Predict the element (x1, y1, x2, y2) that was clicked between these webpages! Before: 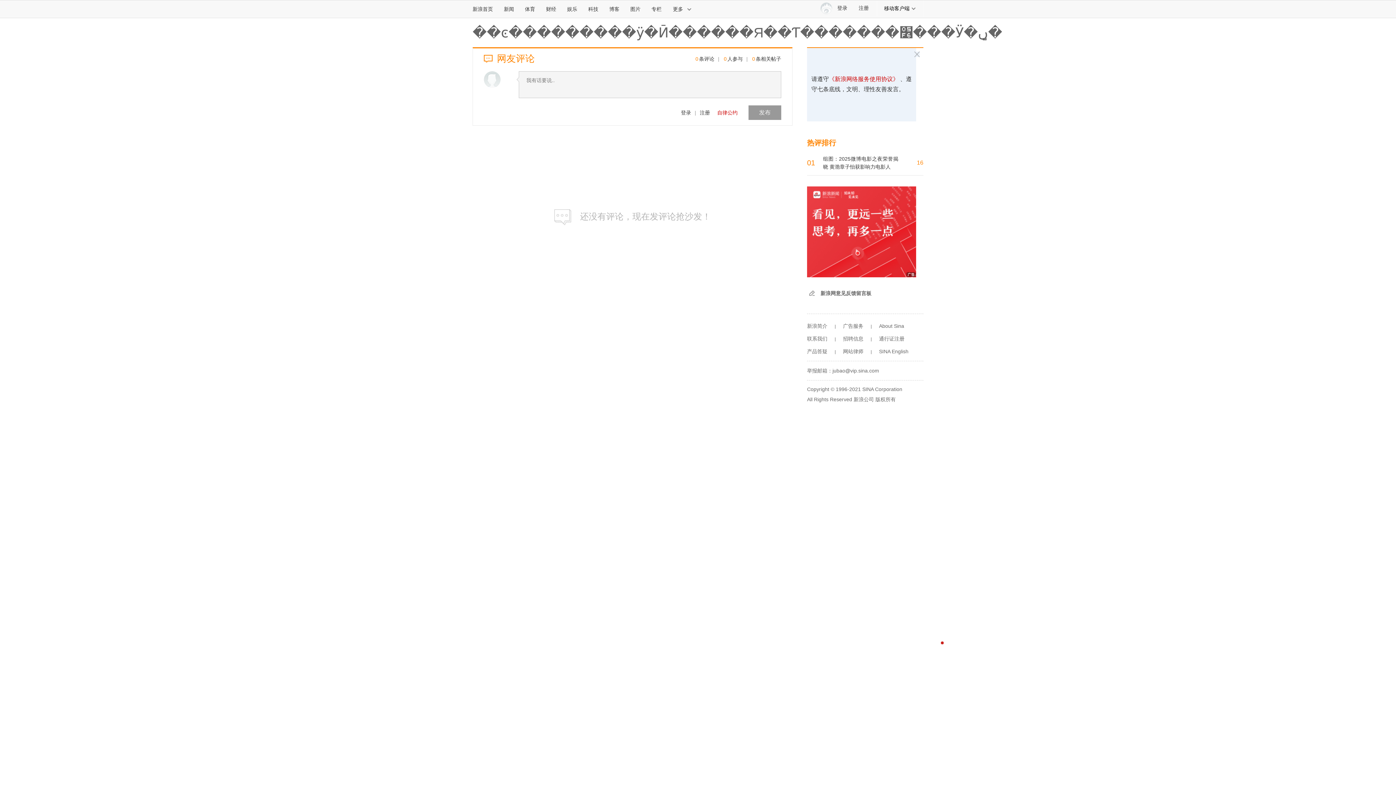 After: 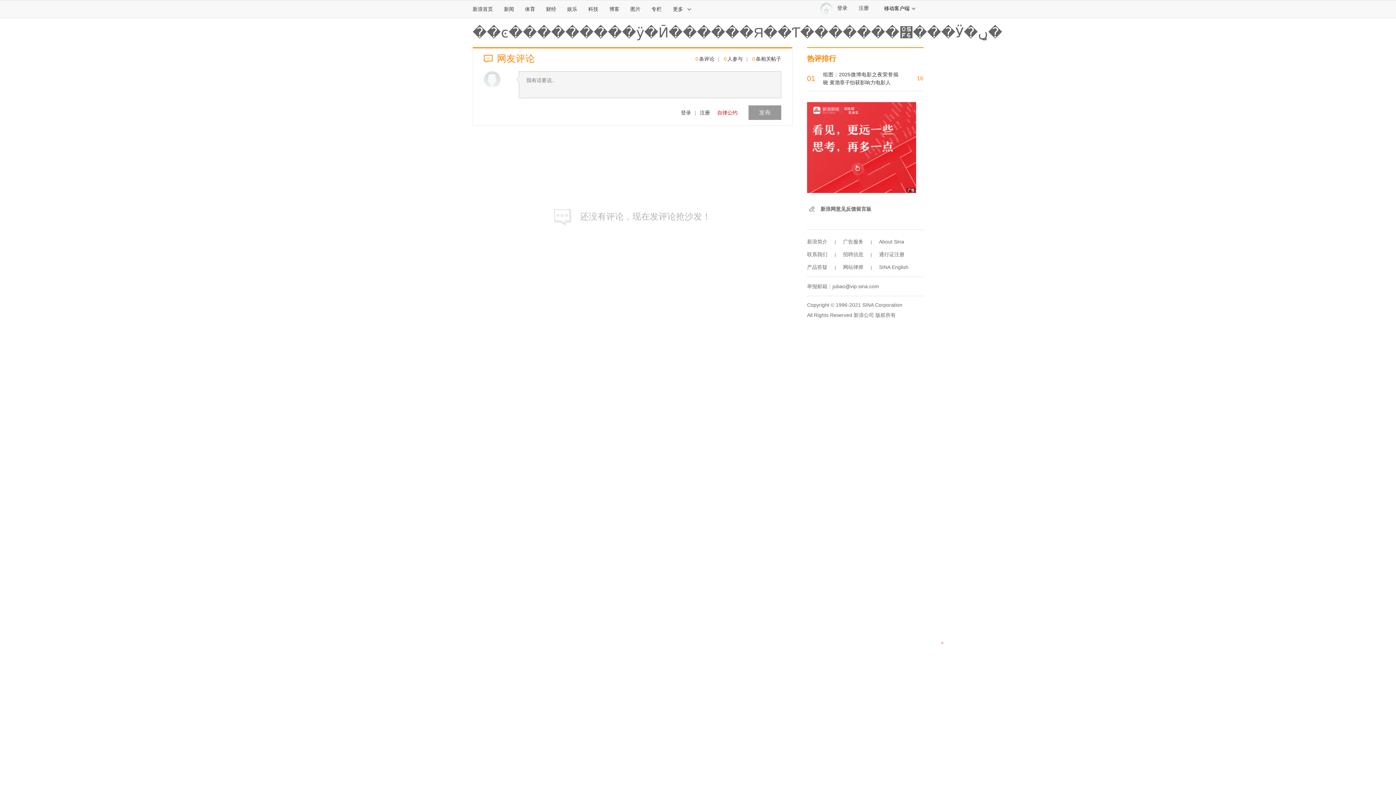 Action: label: 新浪网意见反馈留言板 bbox: (820, 290, 871, 296)